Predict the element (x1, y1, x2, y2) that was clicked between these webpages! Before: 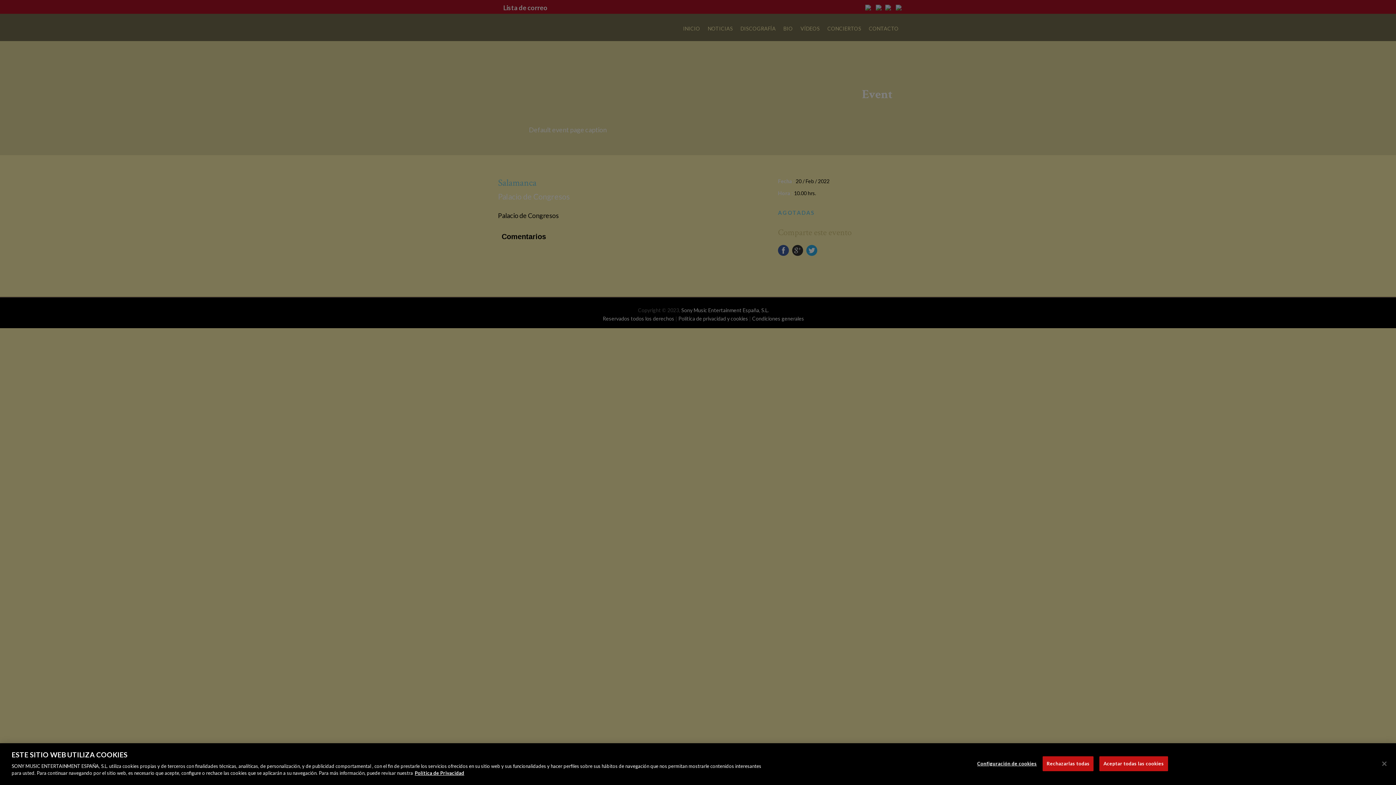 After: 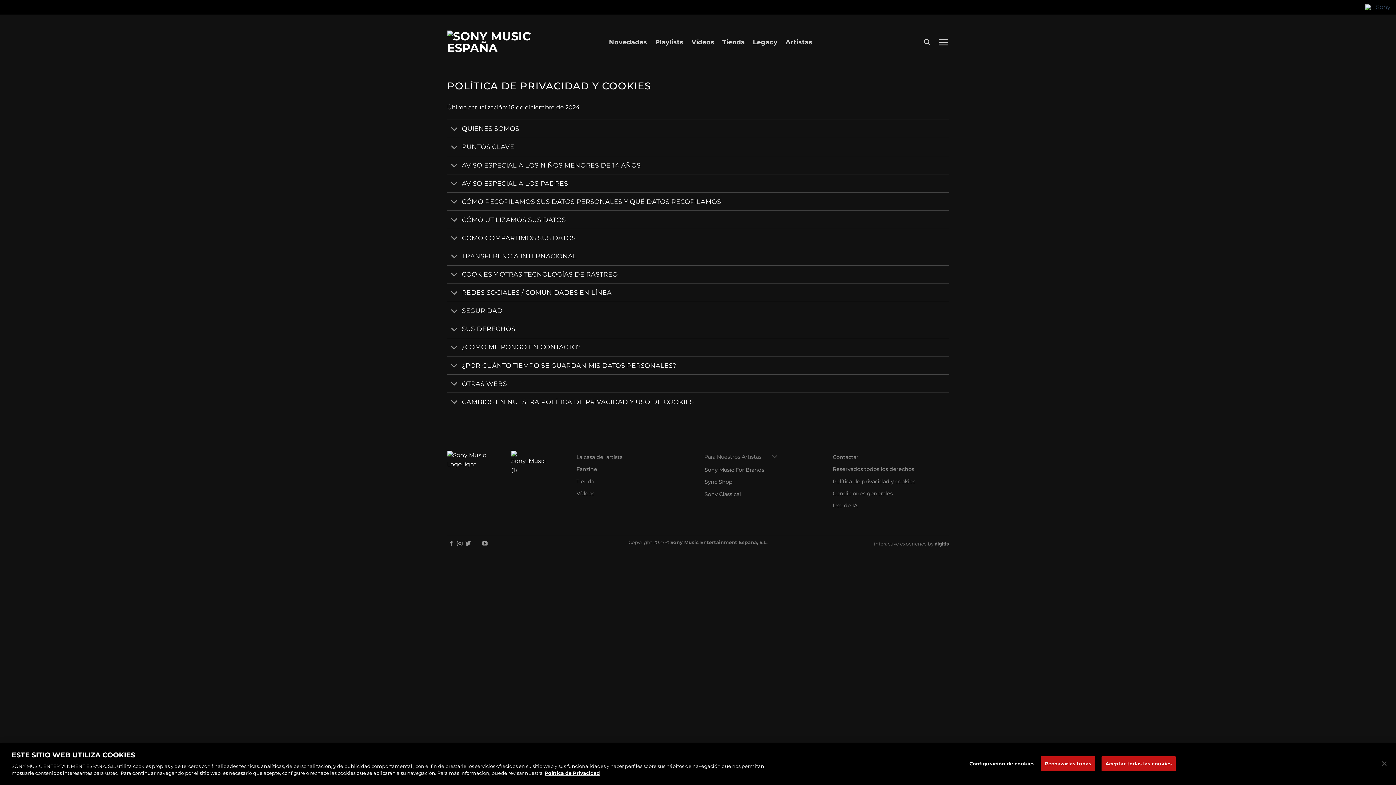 Action: label: Más información sobre su privacidad bbox: (414, 770, 464, 776)